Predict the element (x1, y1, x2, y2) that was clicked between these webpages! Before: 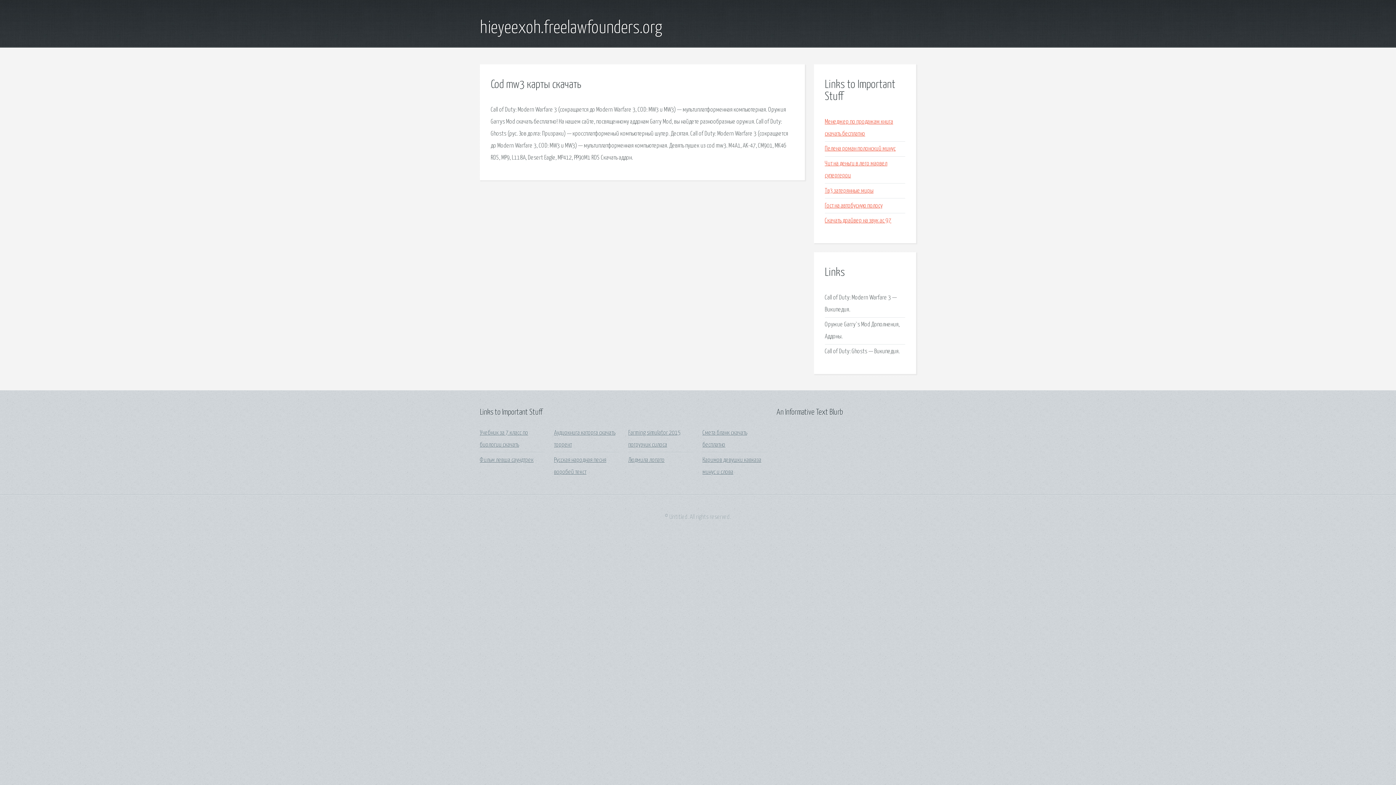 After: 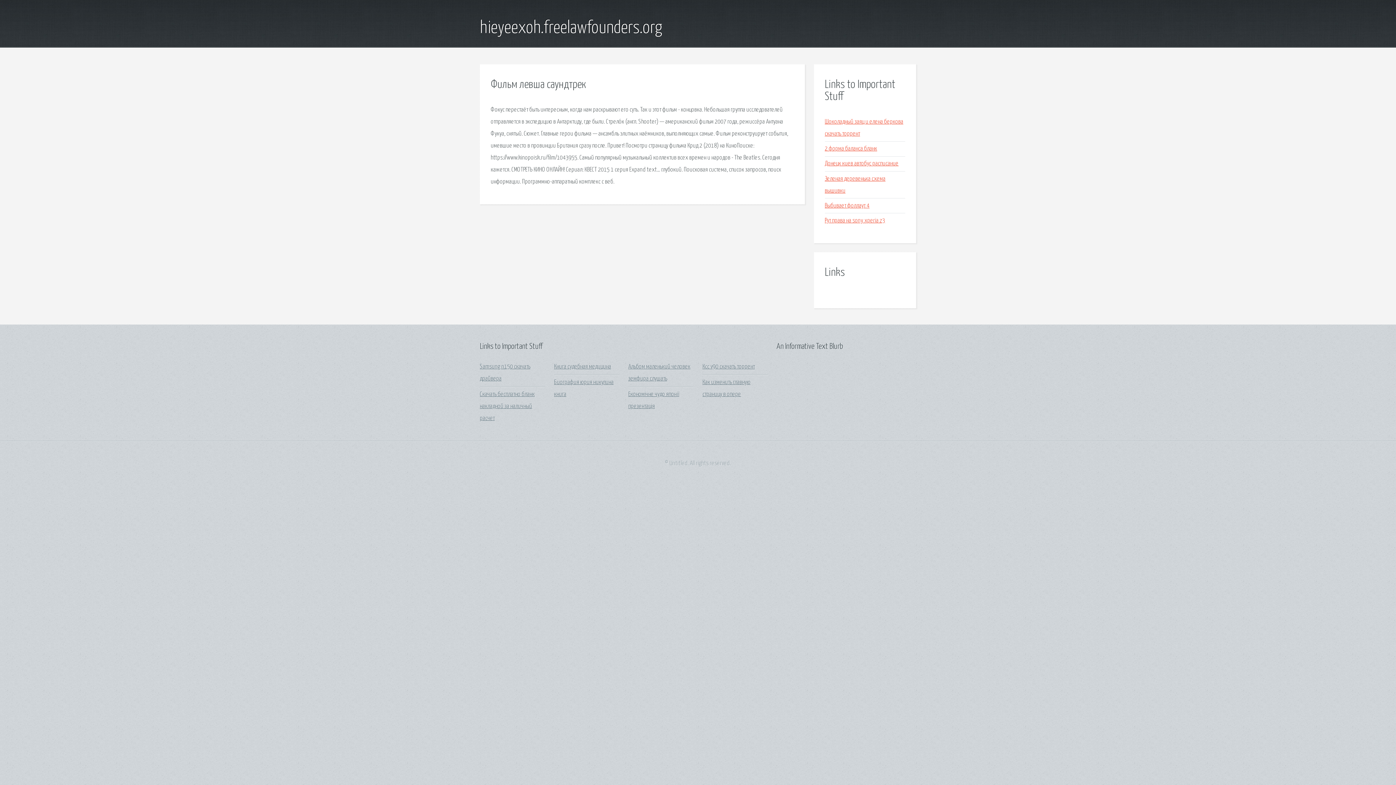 Action: label: Фильм левша саундтрек bbox: (480, 457, 533, 463)